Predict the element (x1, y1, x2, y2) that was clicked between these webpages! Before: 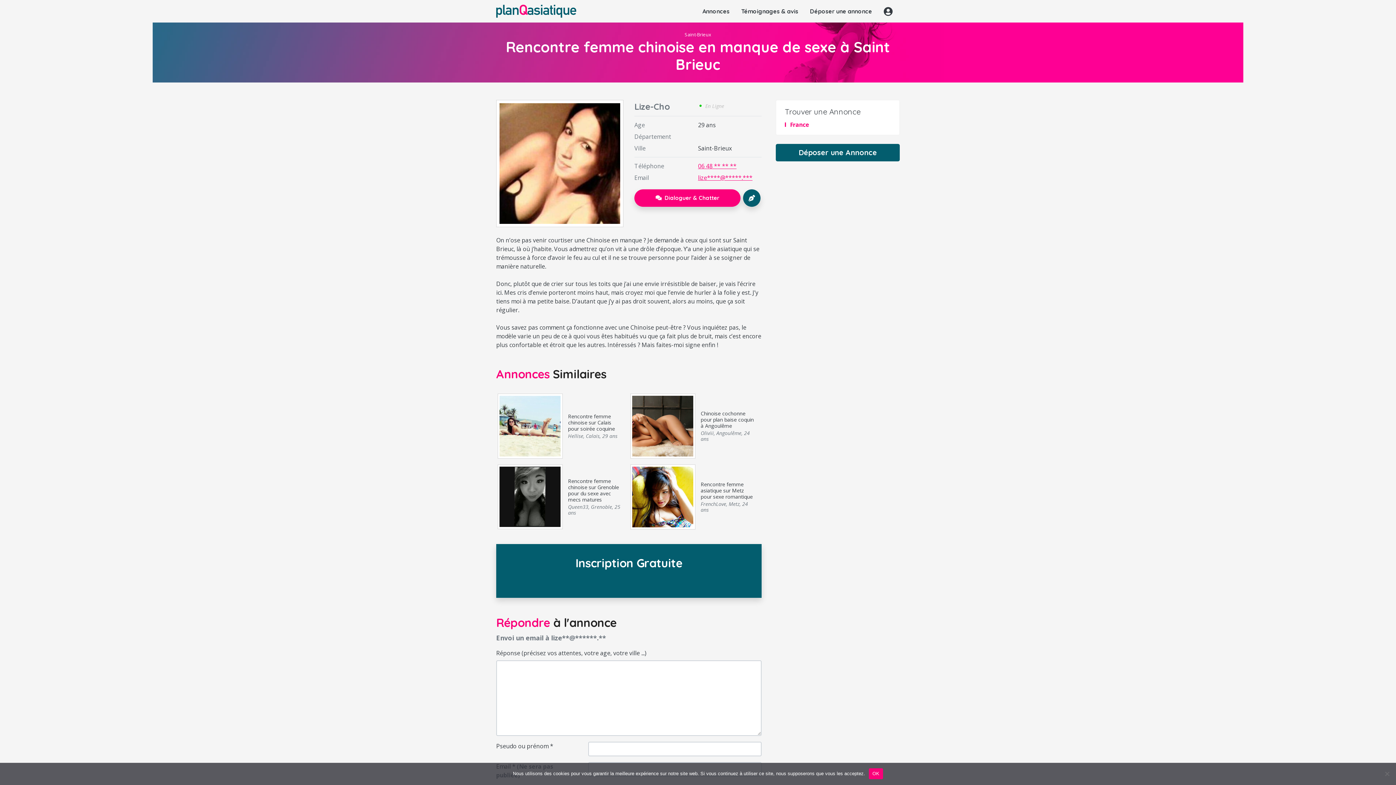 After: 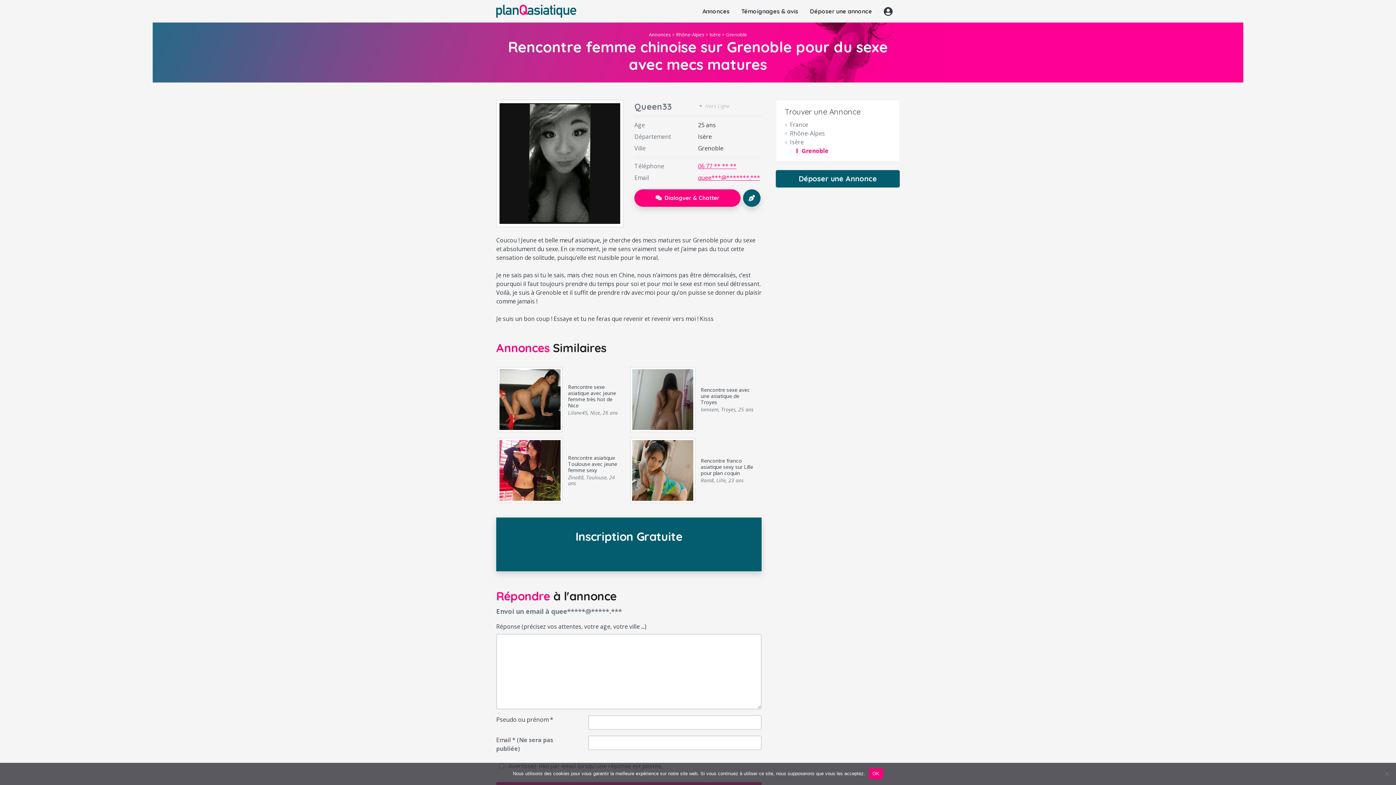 Action: bbox: (568, 477, 619, 503) label: Rencontre femme chinoise sur Grenoble pour du sexe avec mecs matures